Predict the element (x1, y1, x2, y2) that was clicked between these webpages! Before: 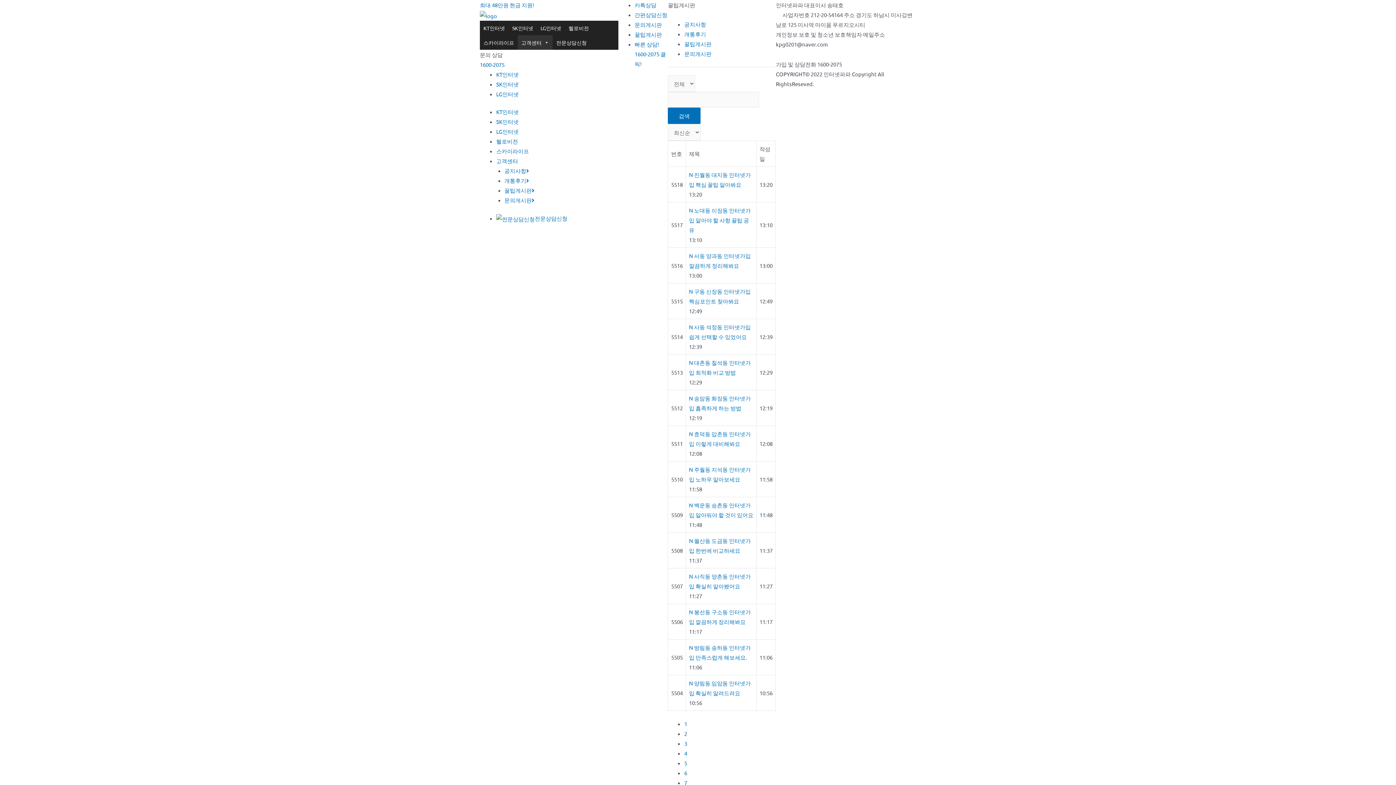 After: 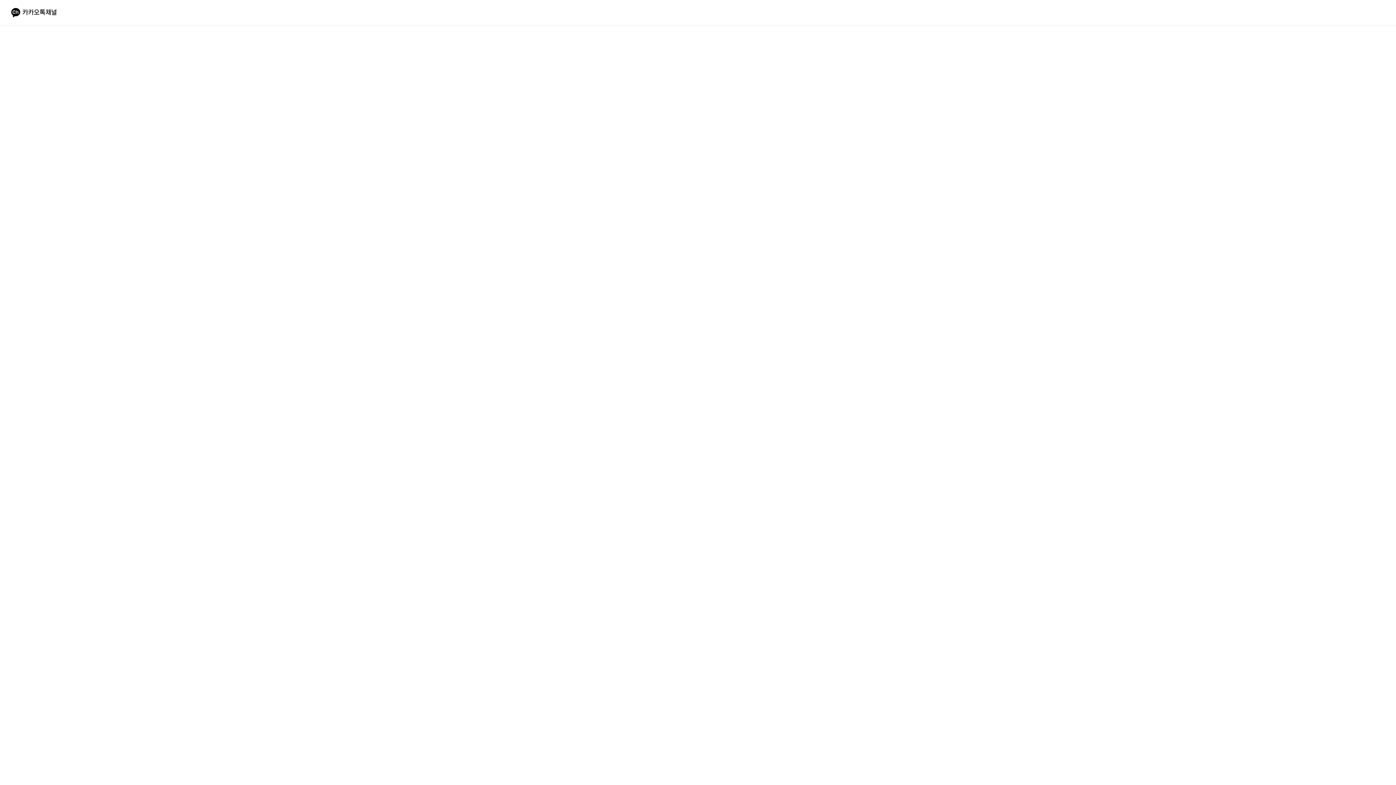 Action: label: 카톡상담 bbox: (634, 1, 656, 8)